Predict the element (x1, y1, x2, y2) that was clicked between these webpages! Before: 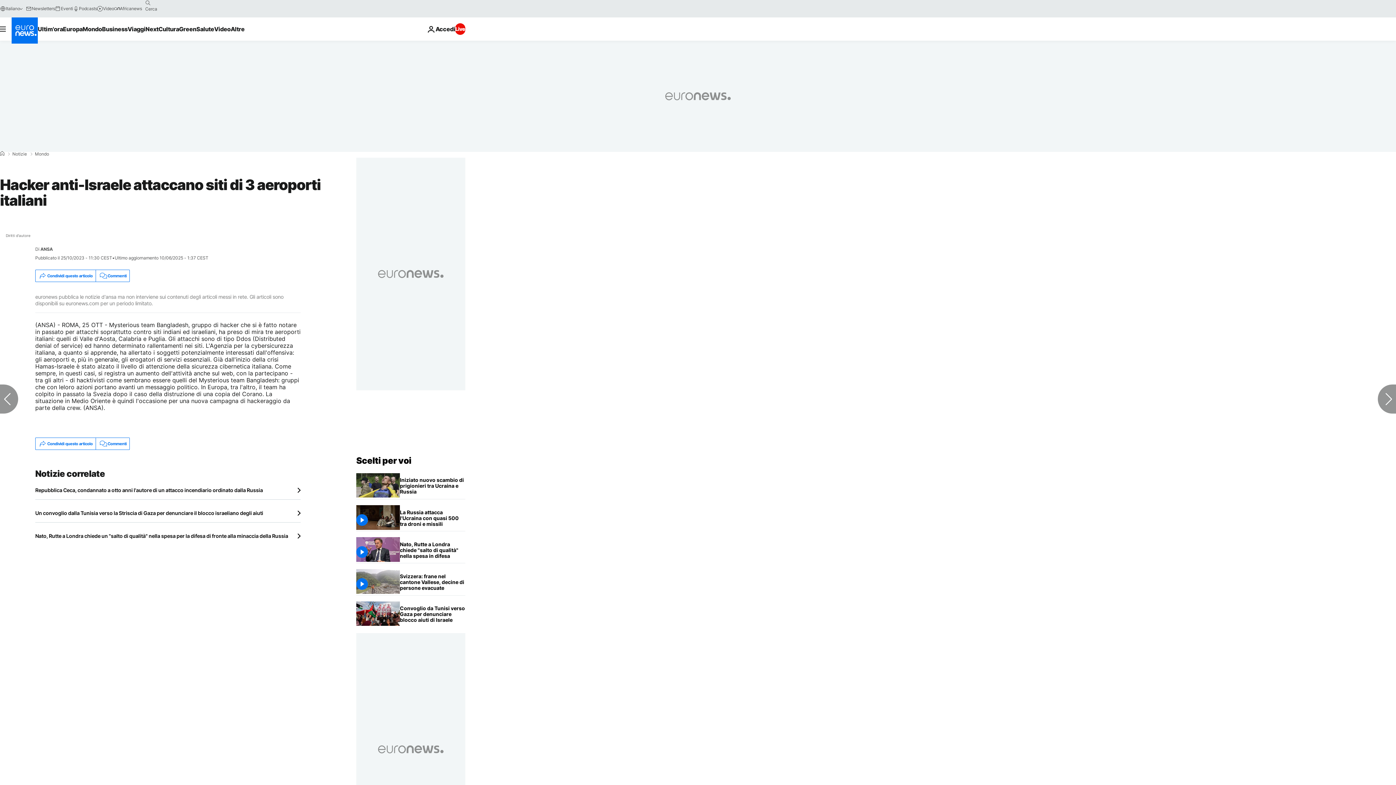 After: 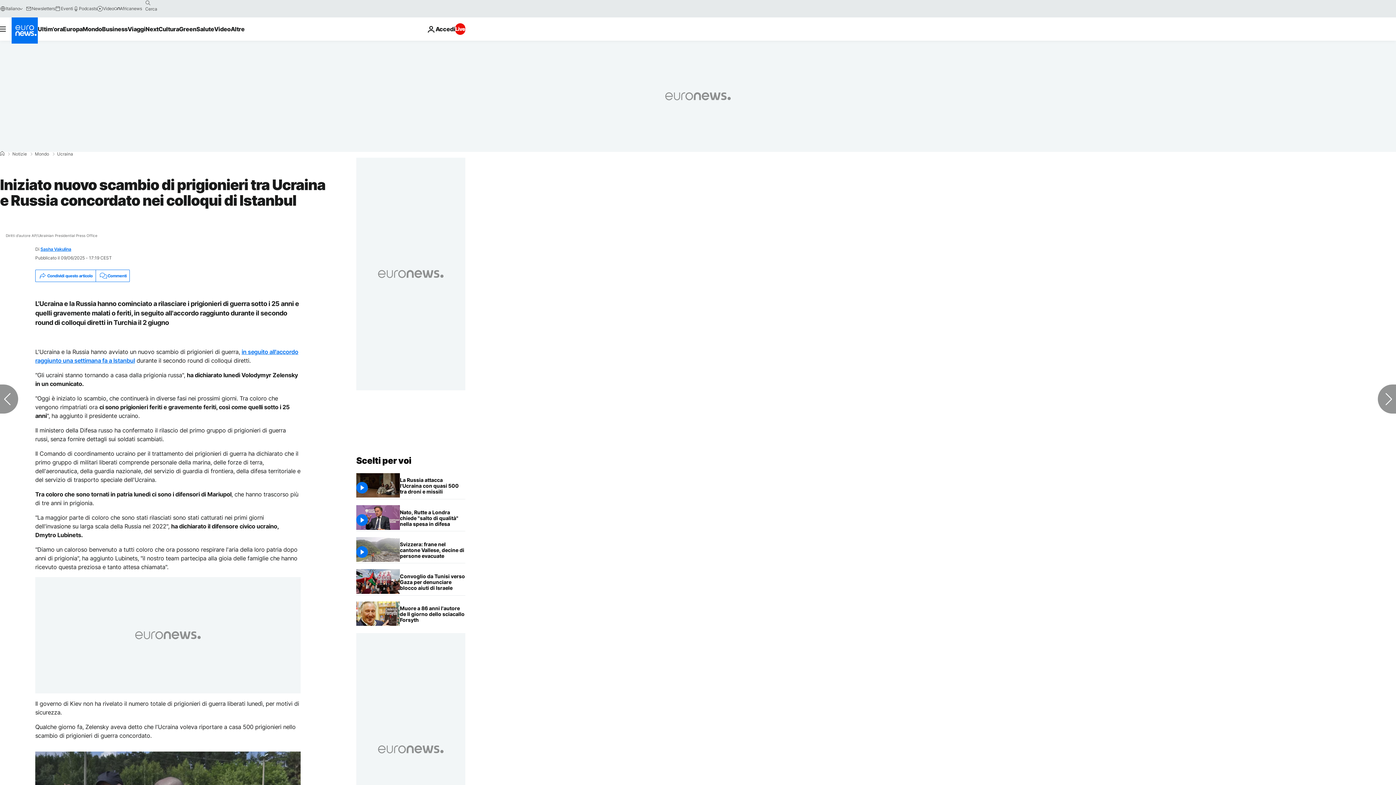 Action: label: Iniziato nuovo scambio di prigionieri tra Ucraina e Russia concordato nei colloqui di Istanbul bbox: (400, 473, 465, 499)